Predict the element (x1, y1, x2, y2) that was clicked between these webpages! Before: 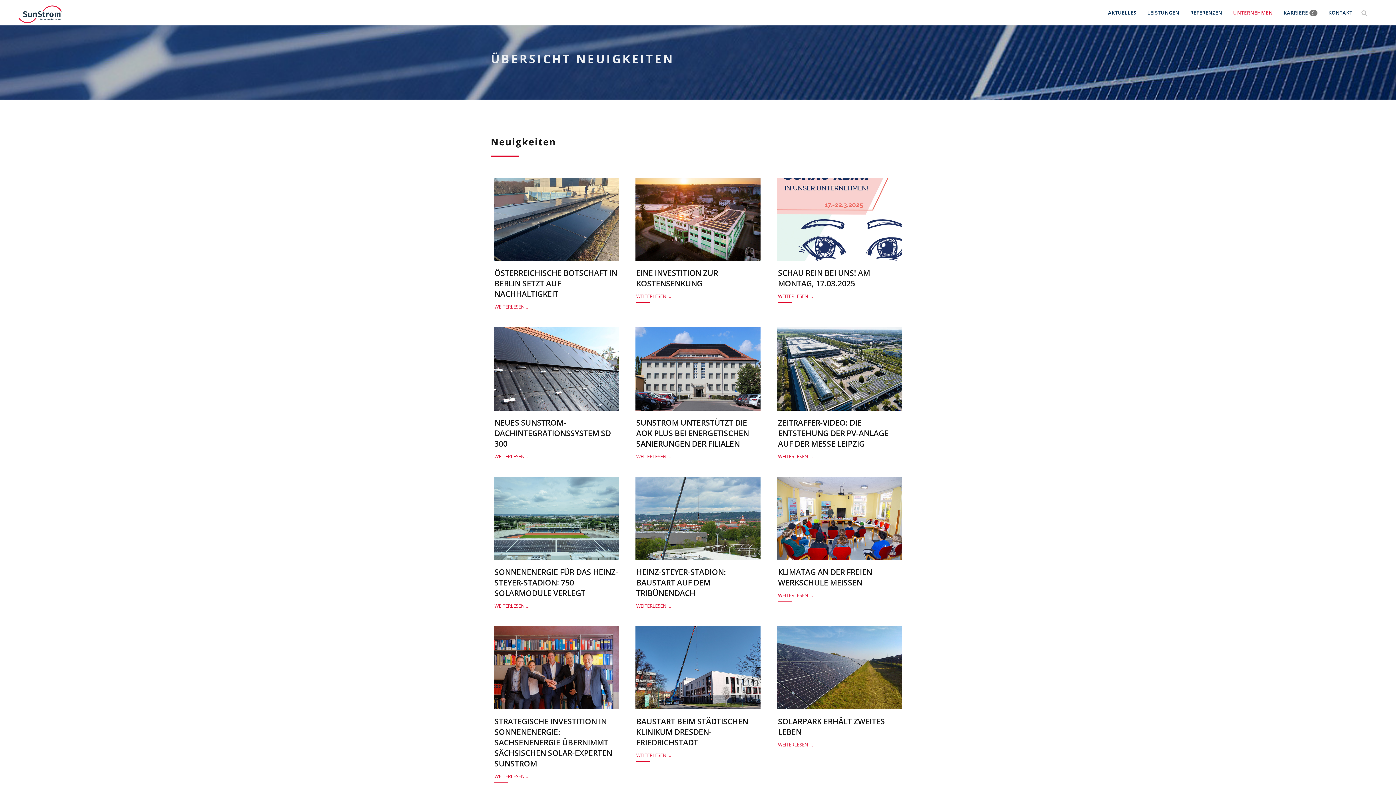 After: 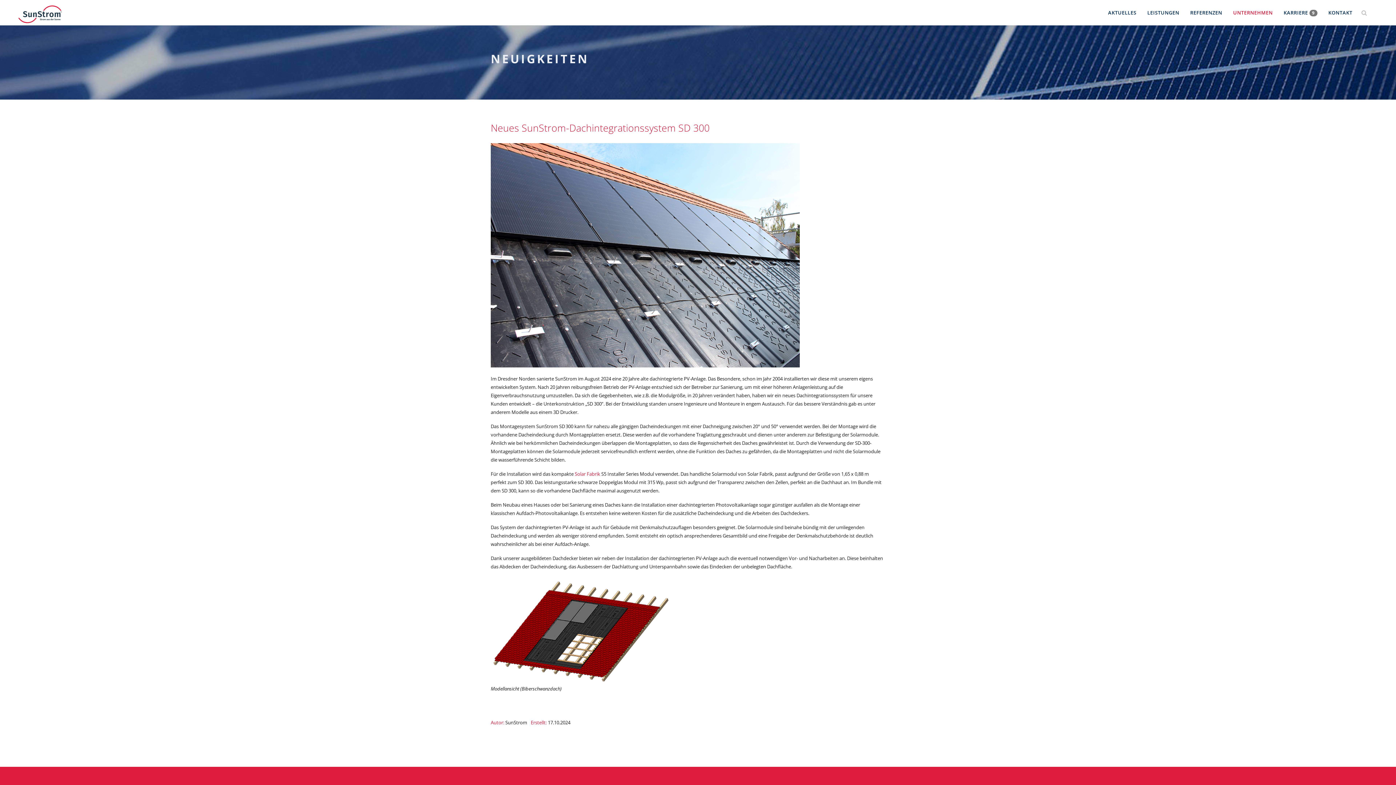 Action: label: WEITERLESEN … bbox: (494, 452, 621, 463)